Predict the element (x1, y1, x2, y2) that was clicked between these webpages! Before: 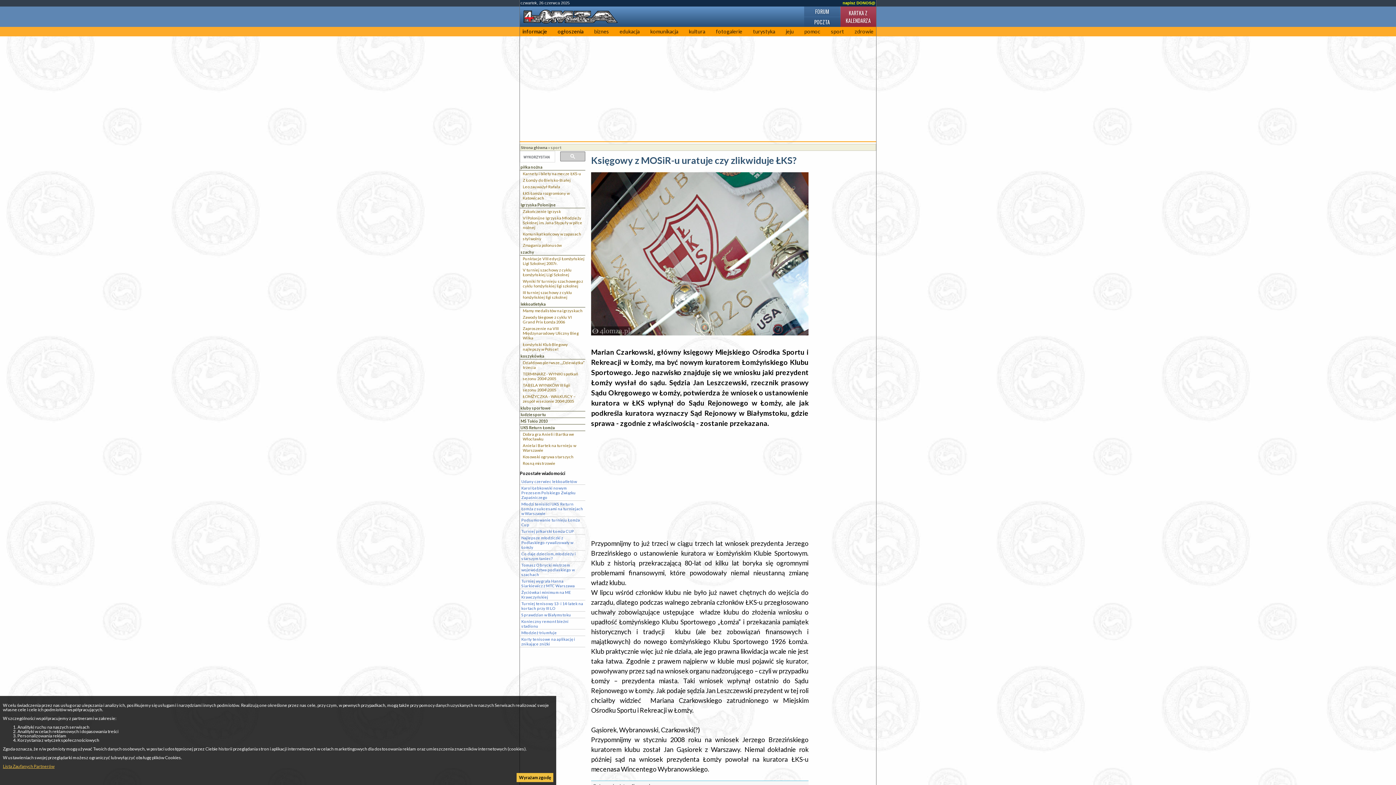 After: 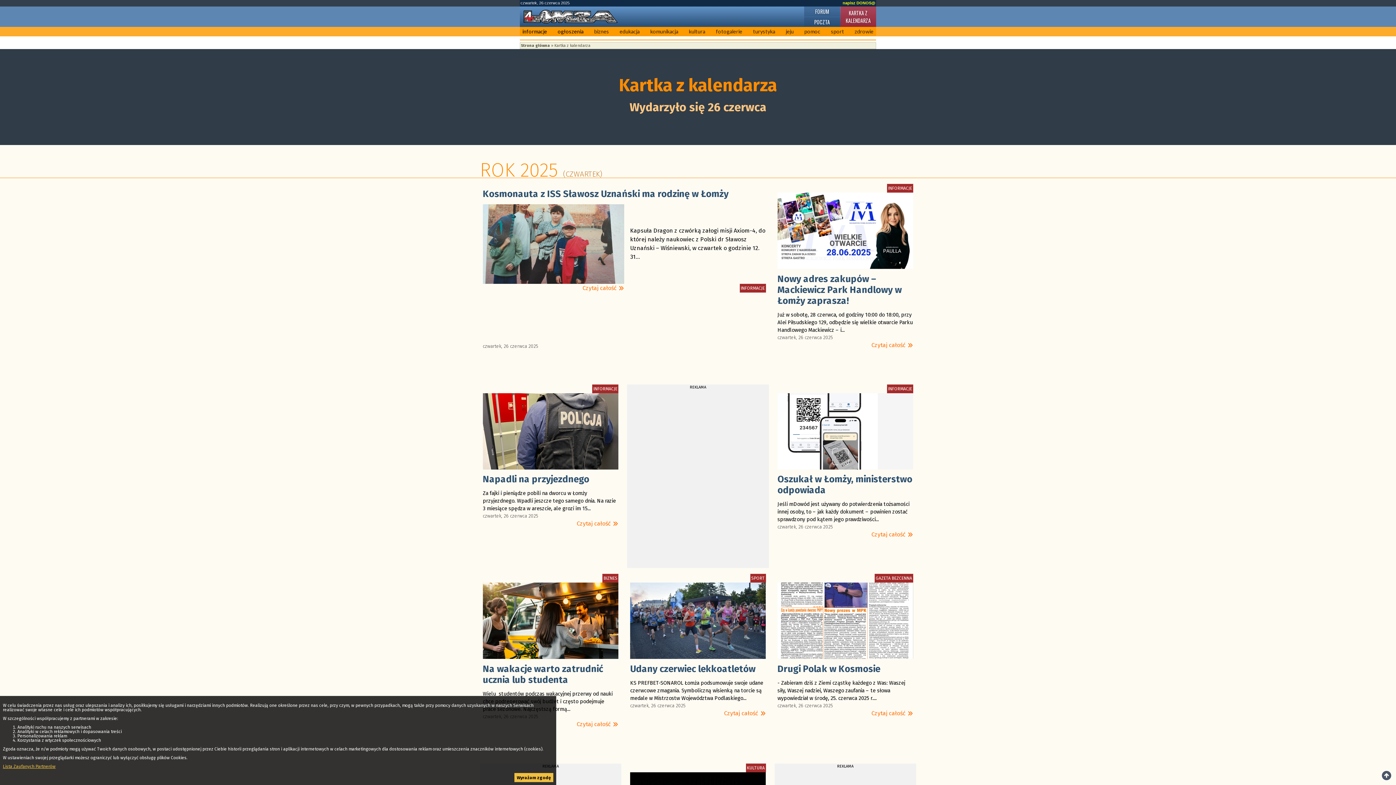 Action: bbox: (840, 6, 876, 26) label: KARTKA Z KALENDARZA